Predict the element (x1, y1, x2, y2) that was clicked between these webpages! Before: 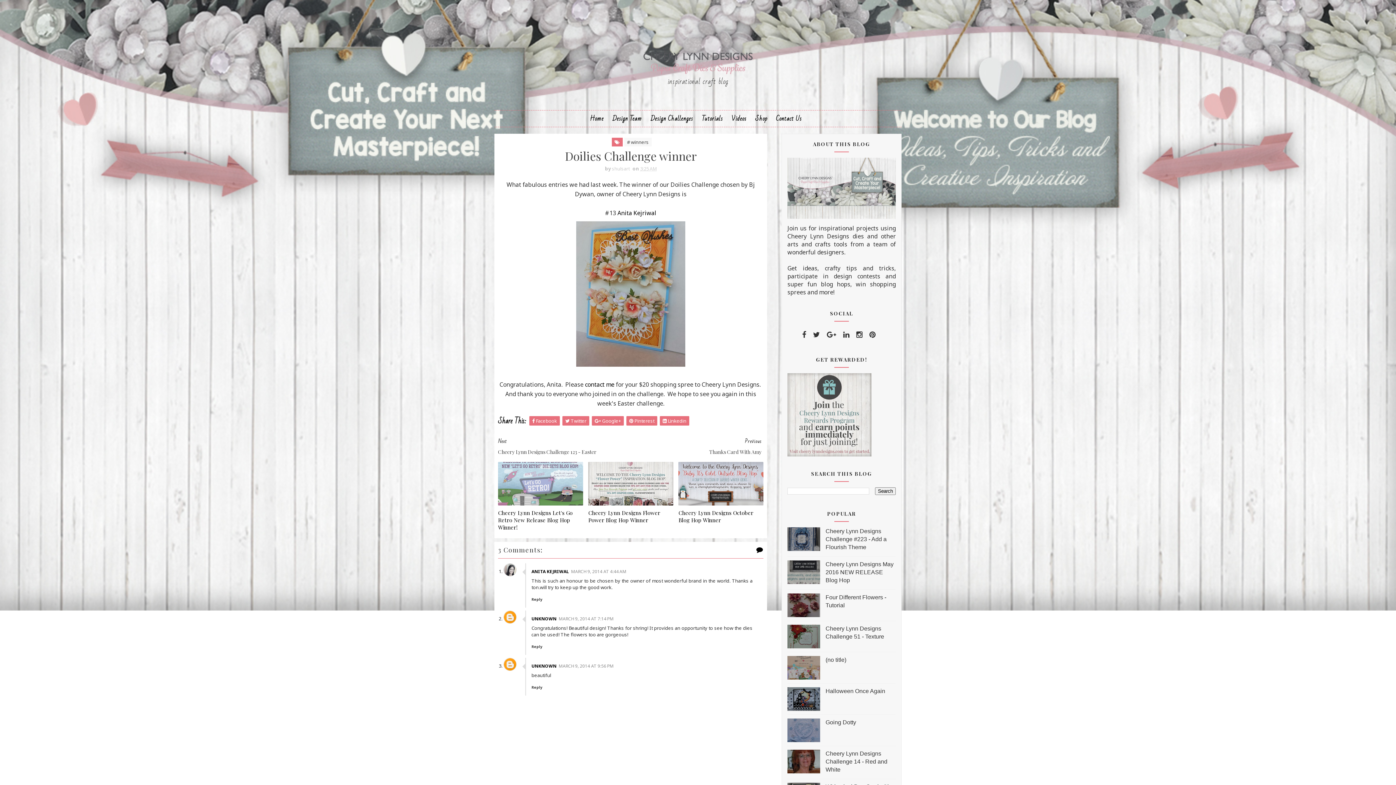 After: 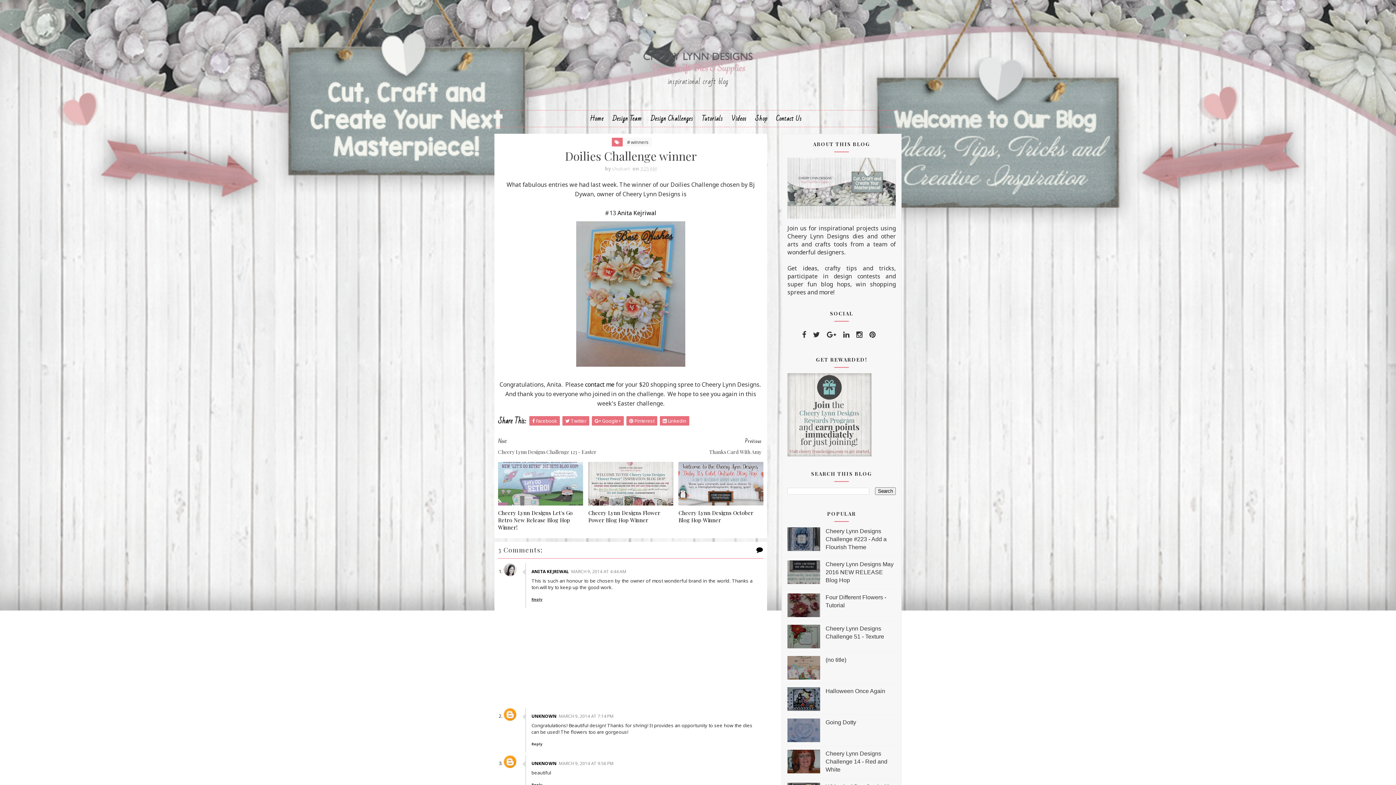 Action: label: Reply bbox: (531, 595, 544, 602)